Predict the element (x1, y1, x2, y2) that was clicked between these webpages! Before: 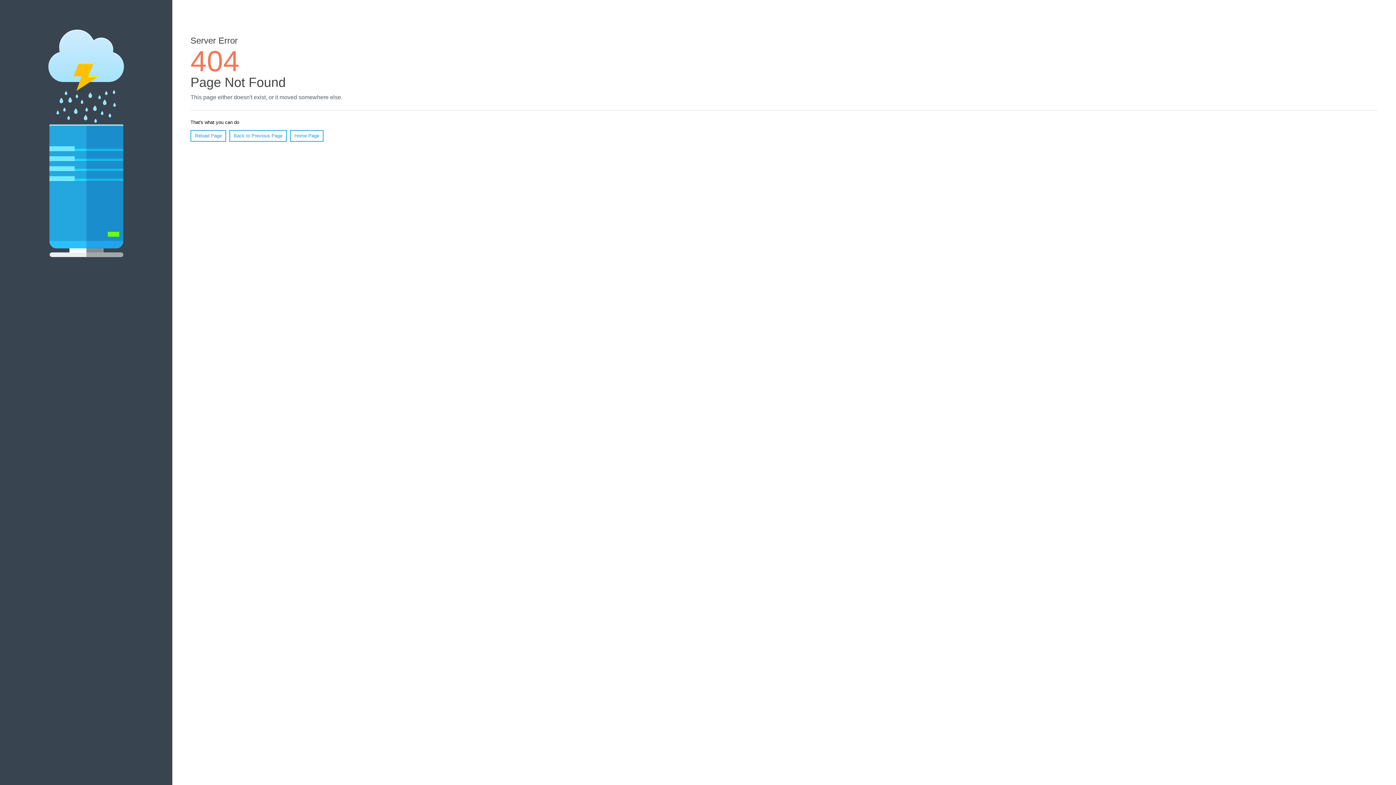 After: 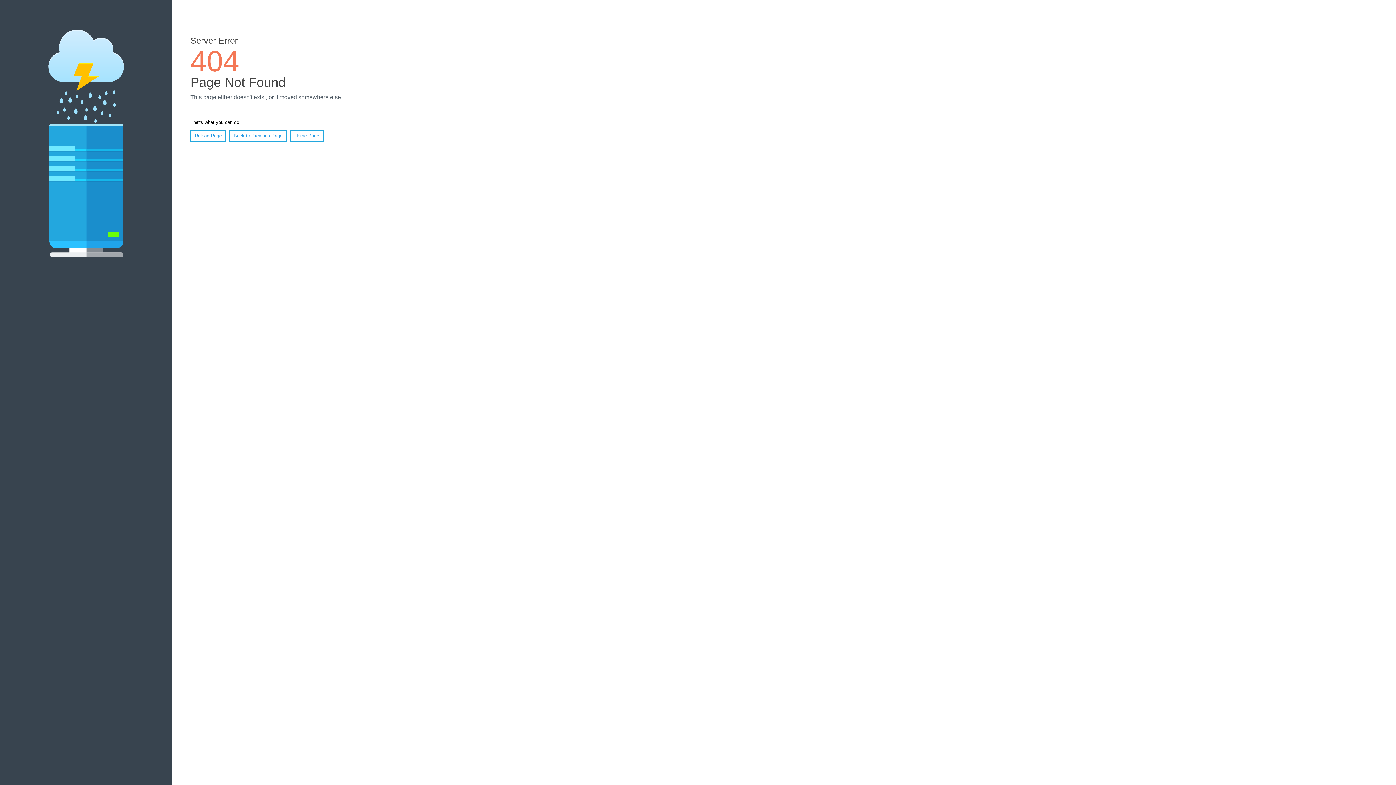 Action: bbox: (190, 130, 226, 141) label: Reload Page